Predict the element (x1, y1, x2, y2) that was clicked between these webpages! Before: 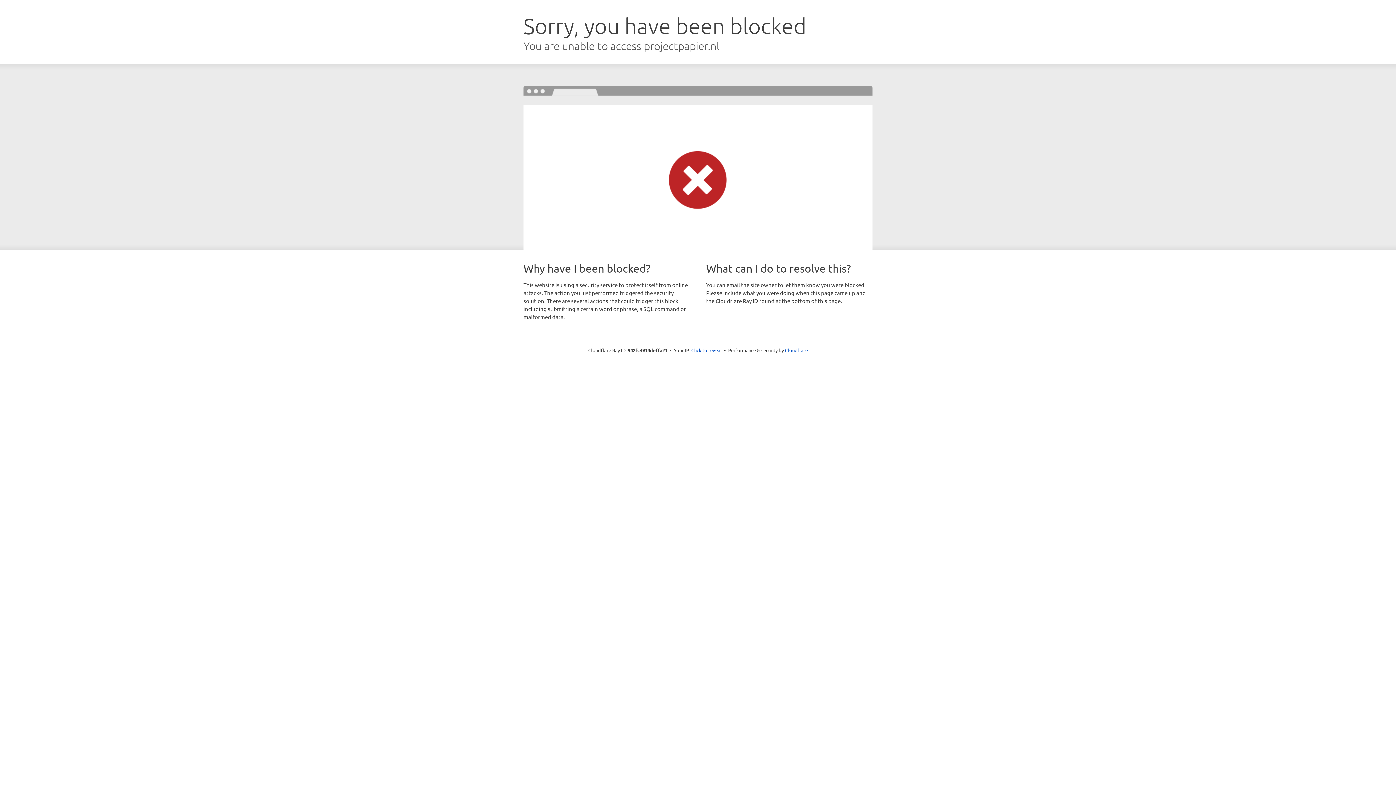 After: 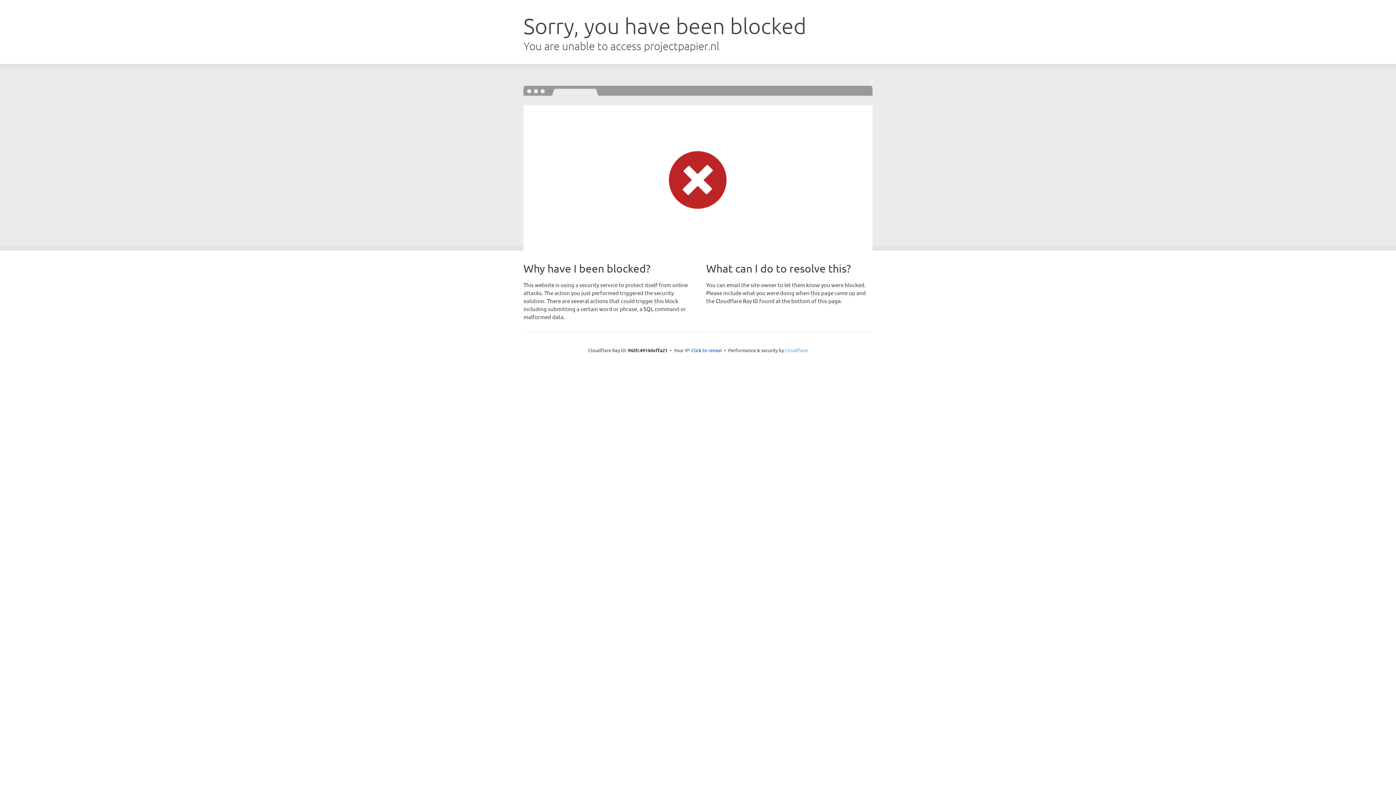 Action: label: Cloudflare bbox: (785, 347, 808, 353)